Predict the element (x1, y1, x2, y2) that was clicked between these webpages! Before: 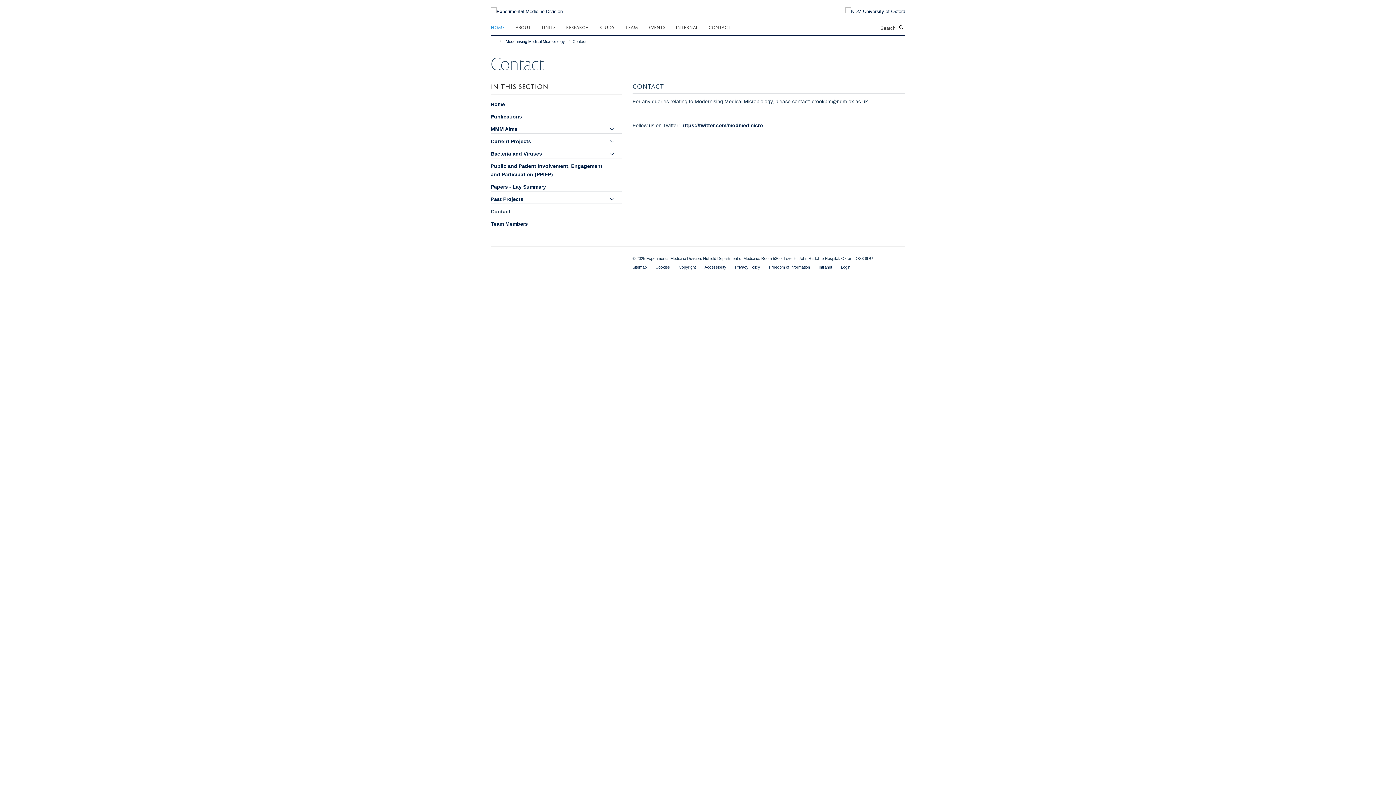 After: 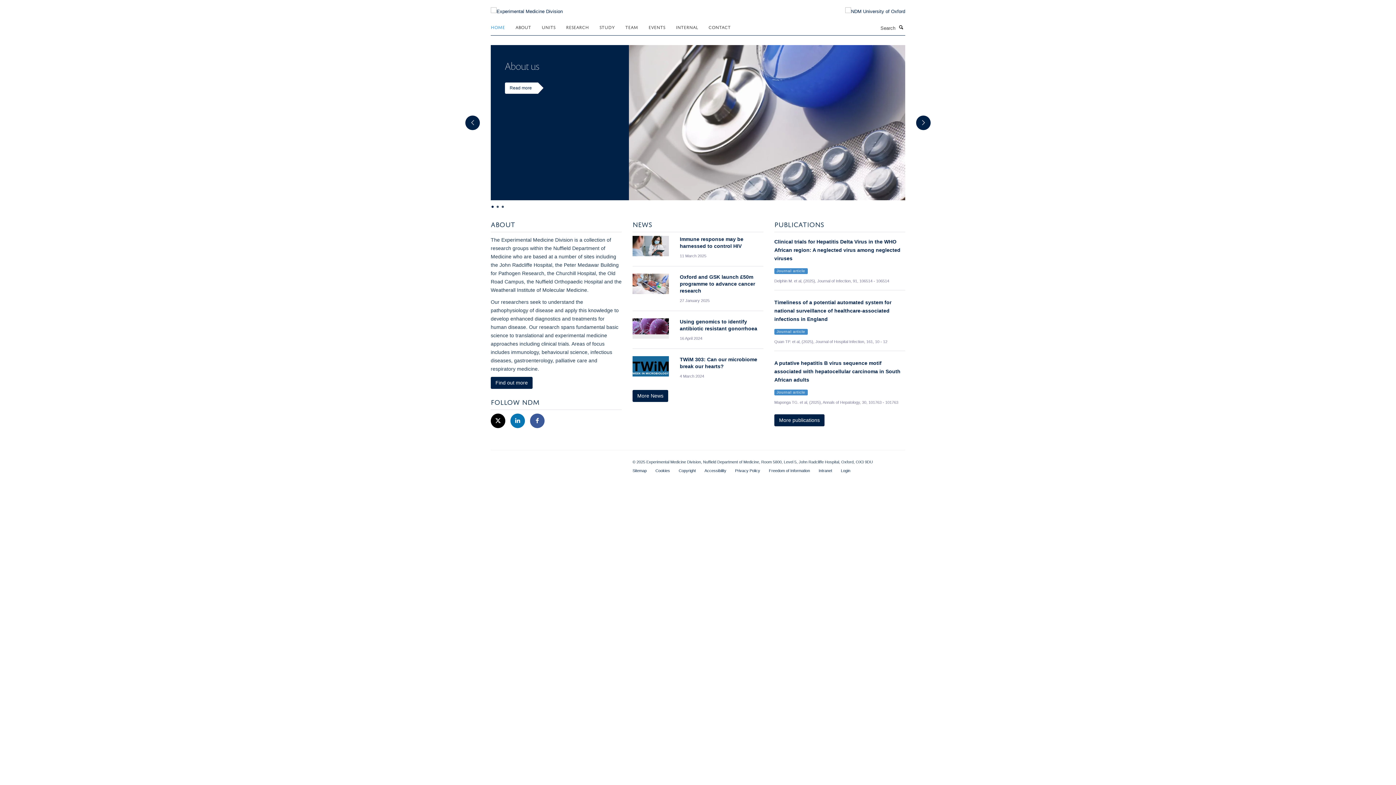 Action: label: HOME bbox: (490, 21, 514, 32)